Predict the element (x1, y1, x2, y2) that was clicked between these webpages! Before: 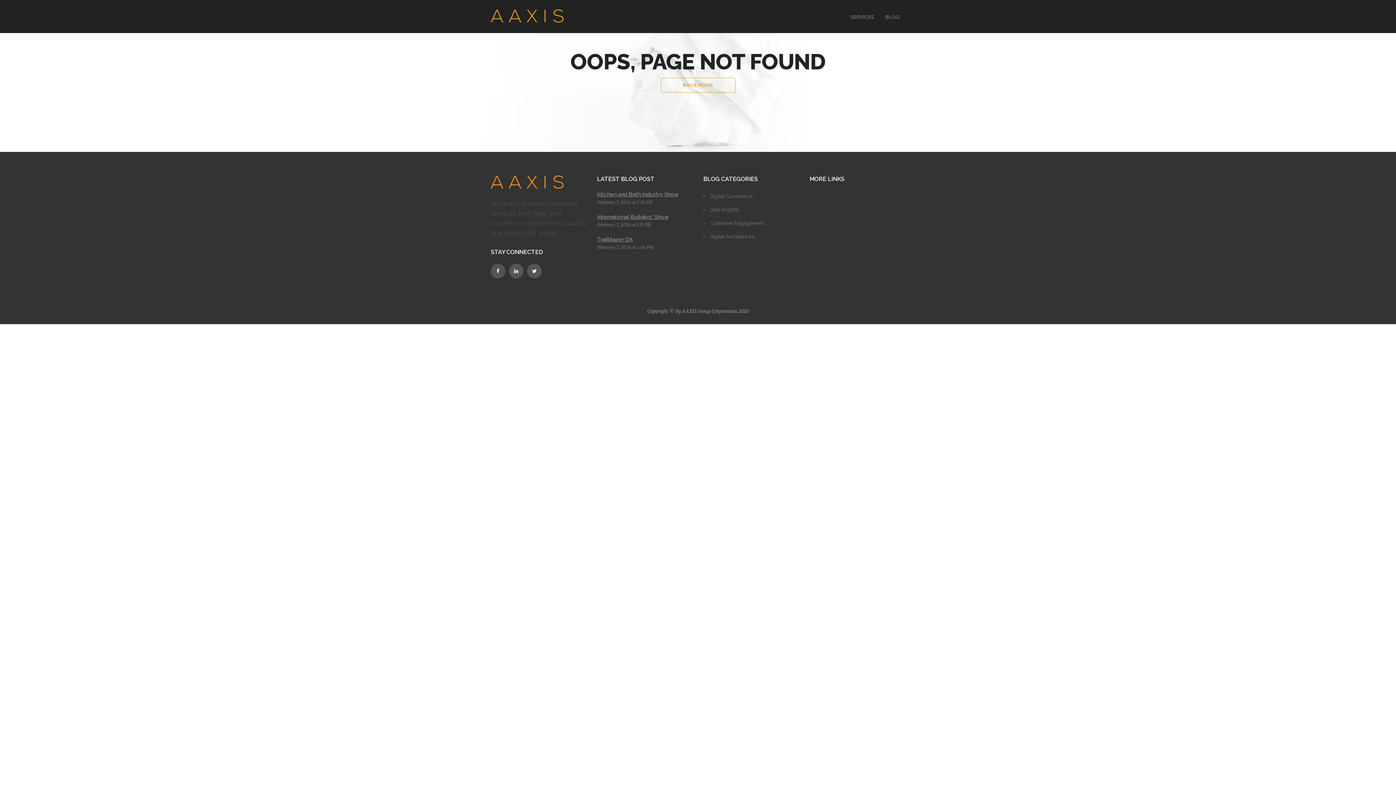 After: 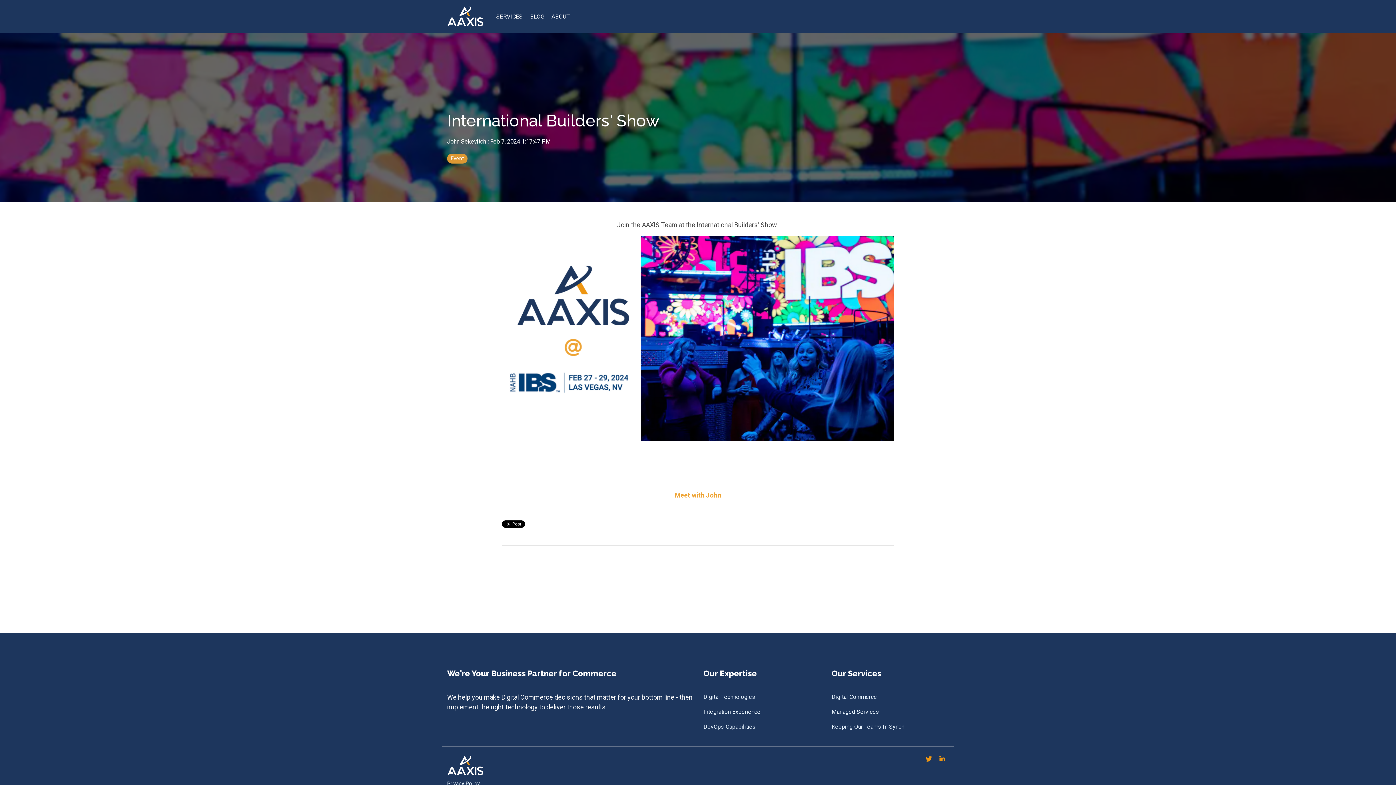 Action: bbox: (597, 213, 692, 220) label: International Builders' Show